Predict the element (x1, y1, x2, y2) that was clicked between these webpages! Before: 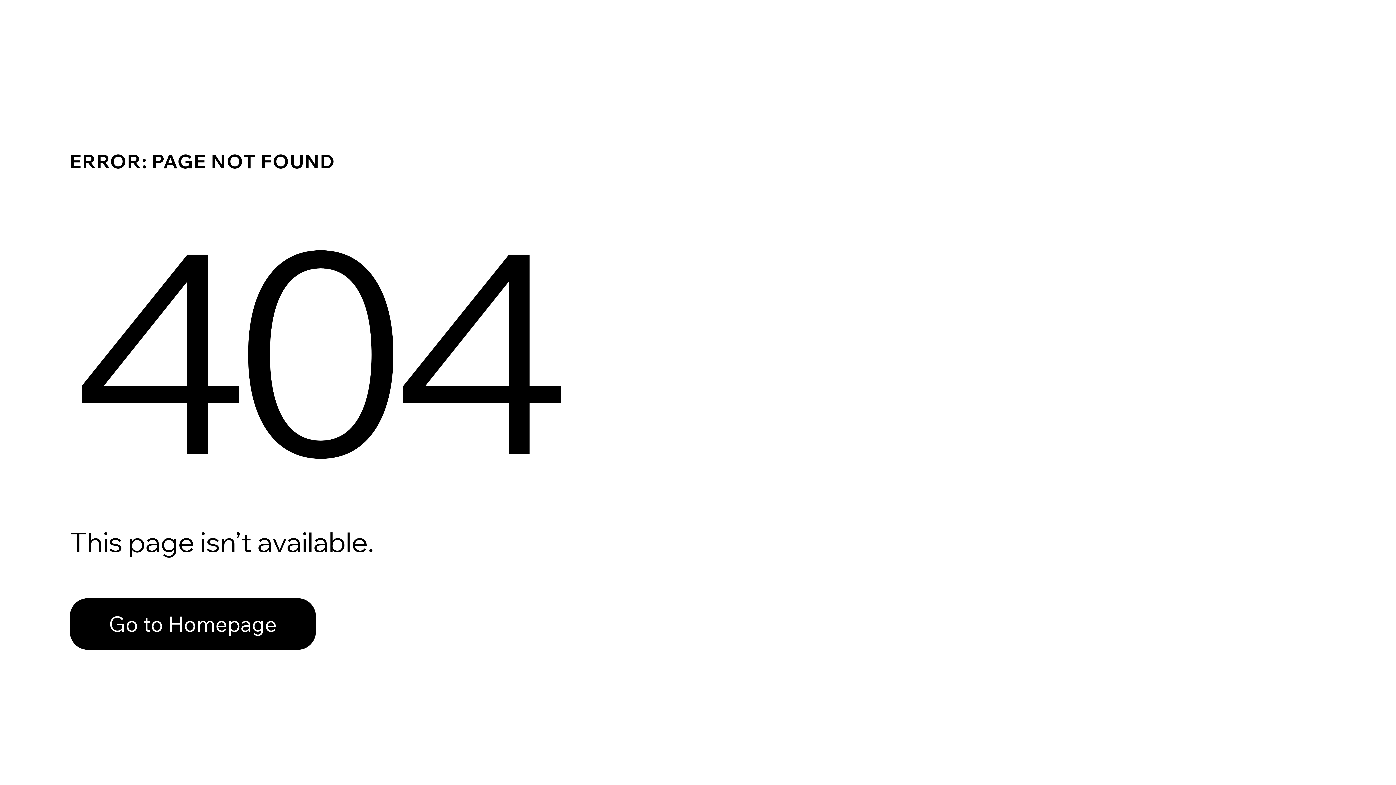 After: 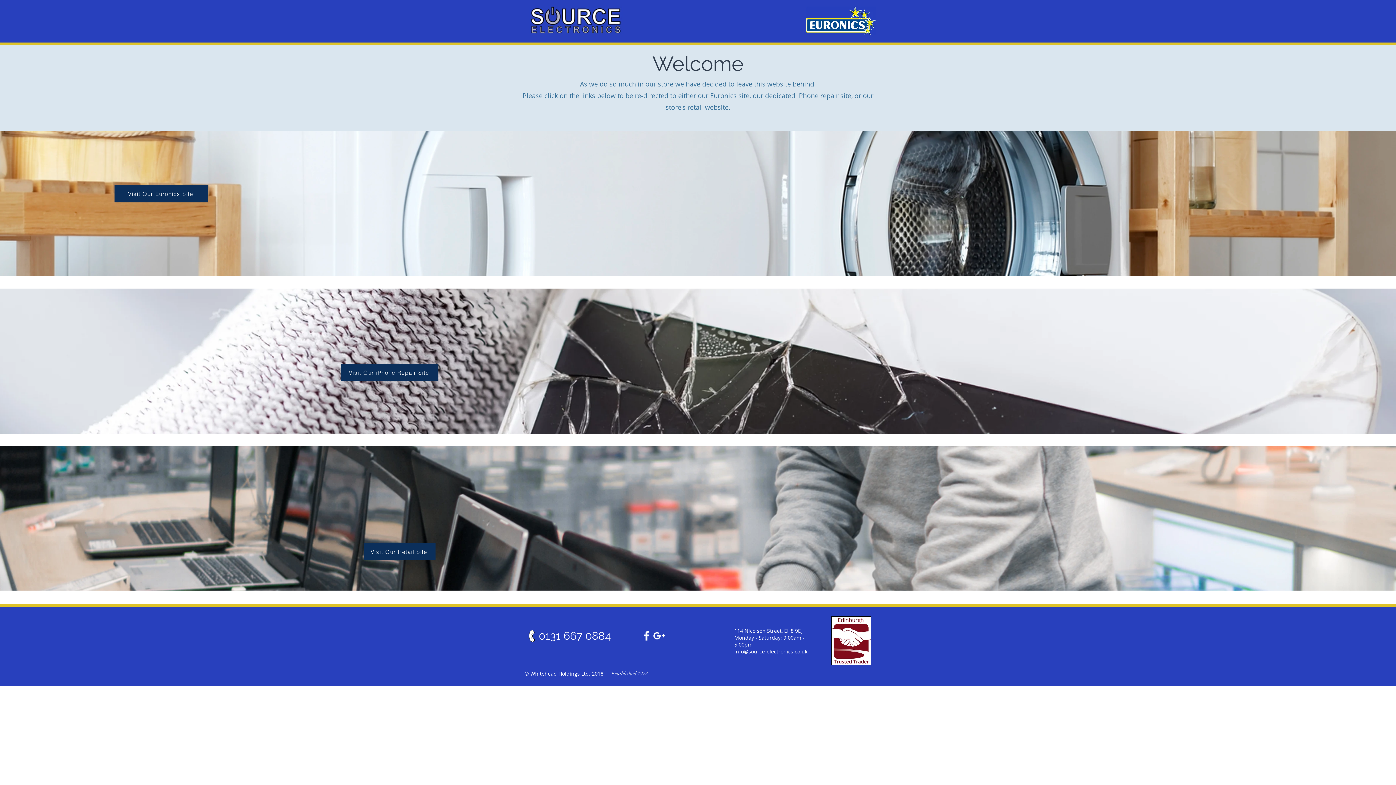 Action: label: Go to Homepage bbox: (69, 582, 768, 659)